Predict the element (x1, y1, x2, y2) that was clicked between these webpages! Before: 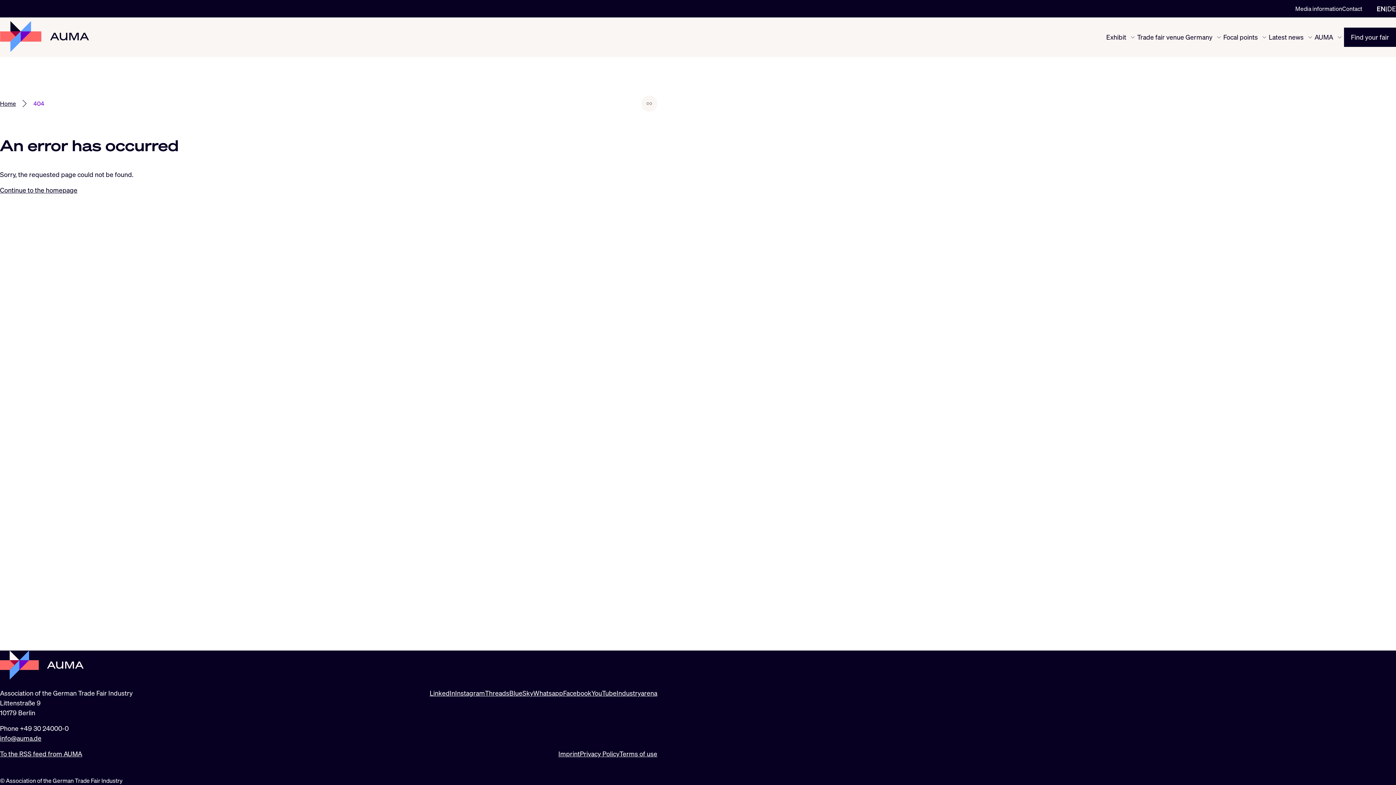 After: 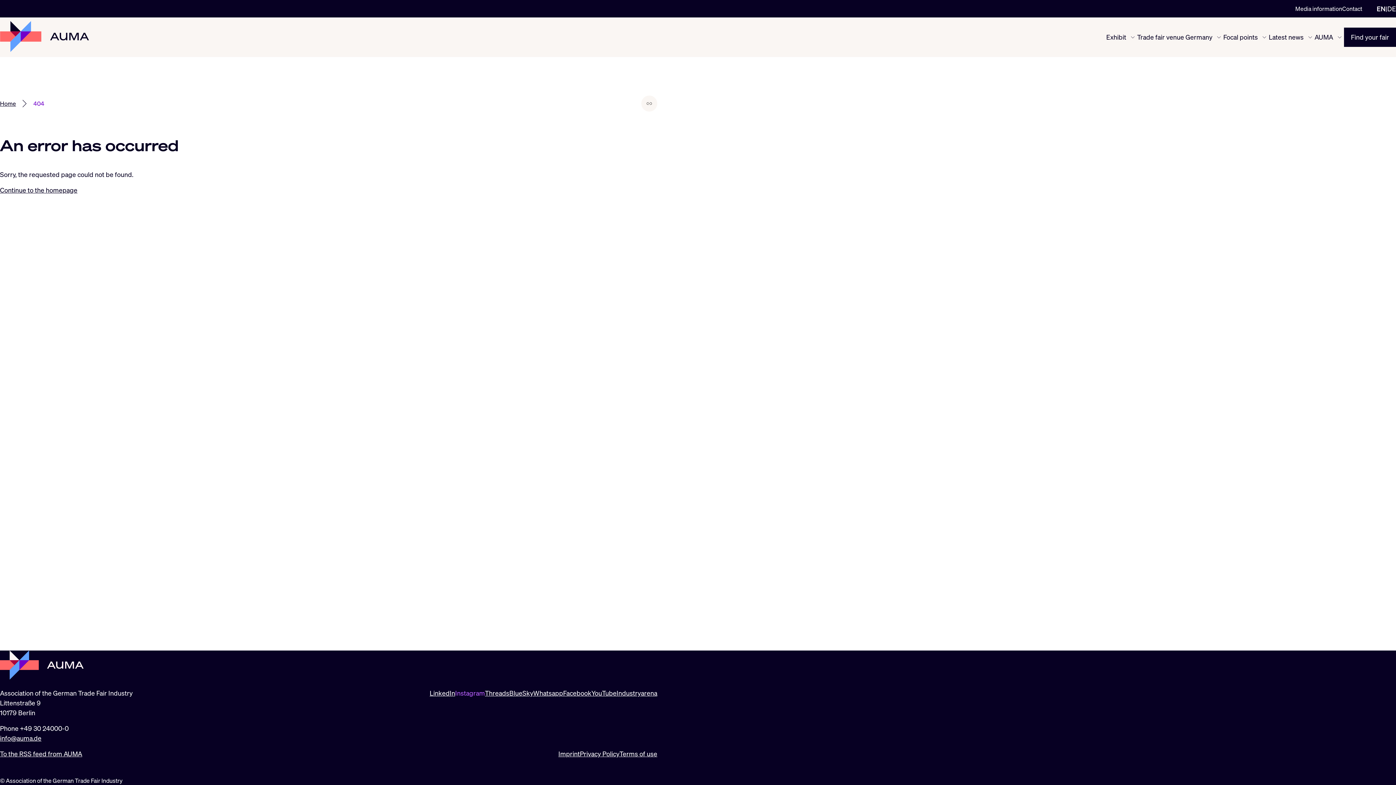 Action: bbox: (455, 688, 485, 698) label: Instagram